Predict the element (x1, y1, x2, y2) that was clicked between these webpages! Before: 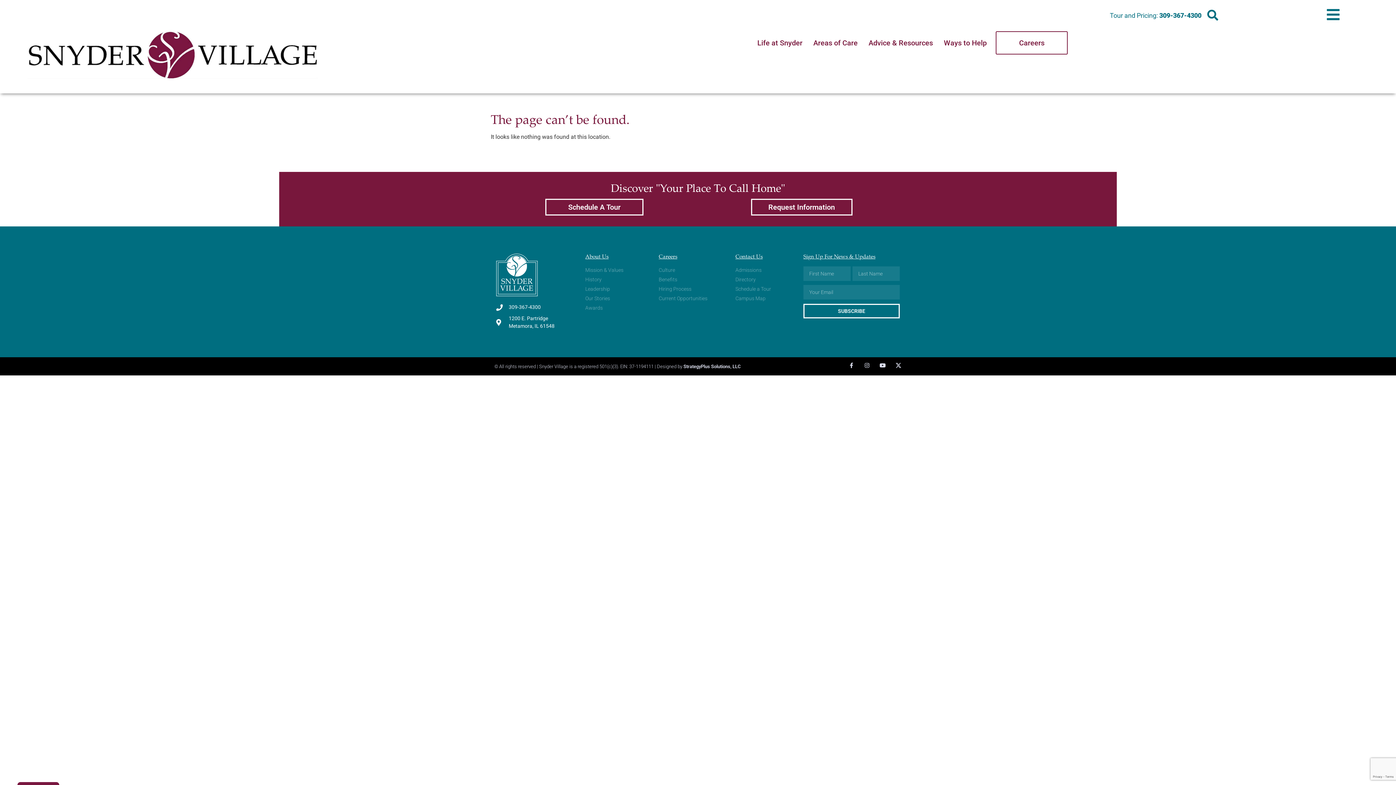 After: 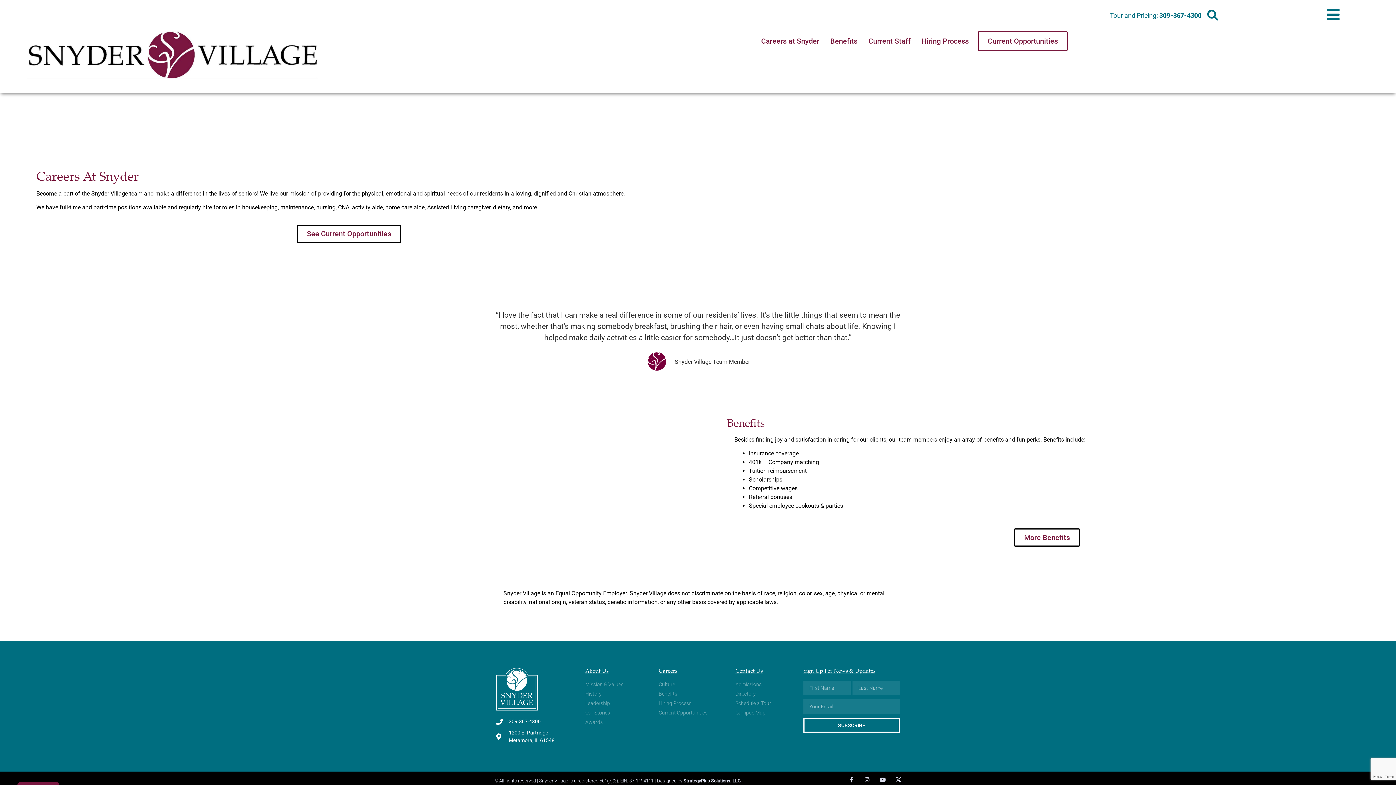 Action: bbox: (996, 31, 1068, 54) label: Careers